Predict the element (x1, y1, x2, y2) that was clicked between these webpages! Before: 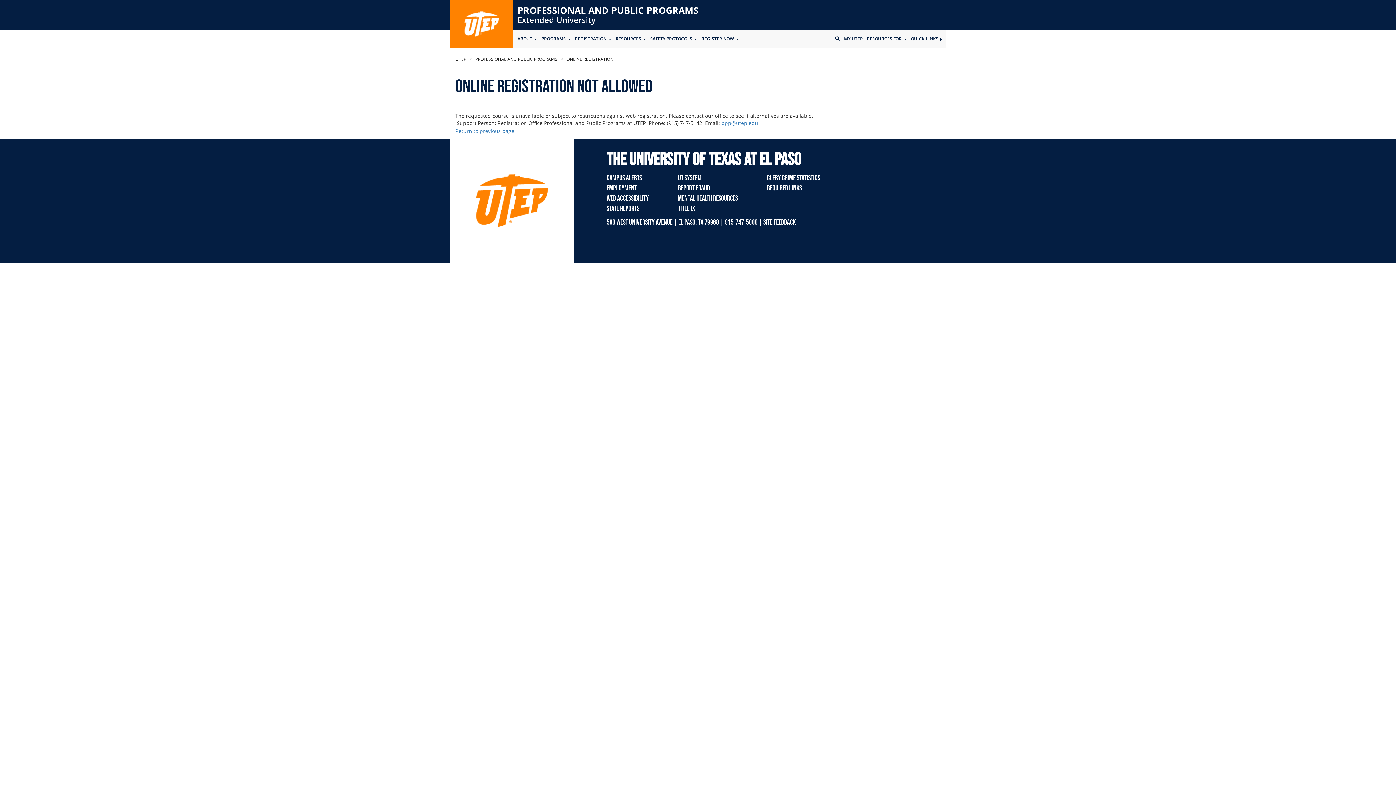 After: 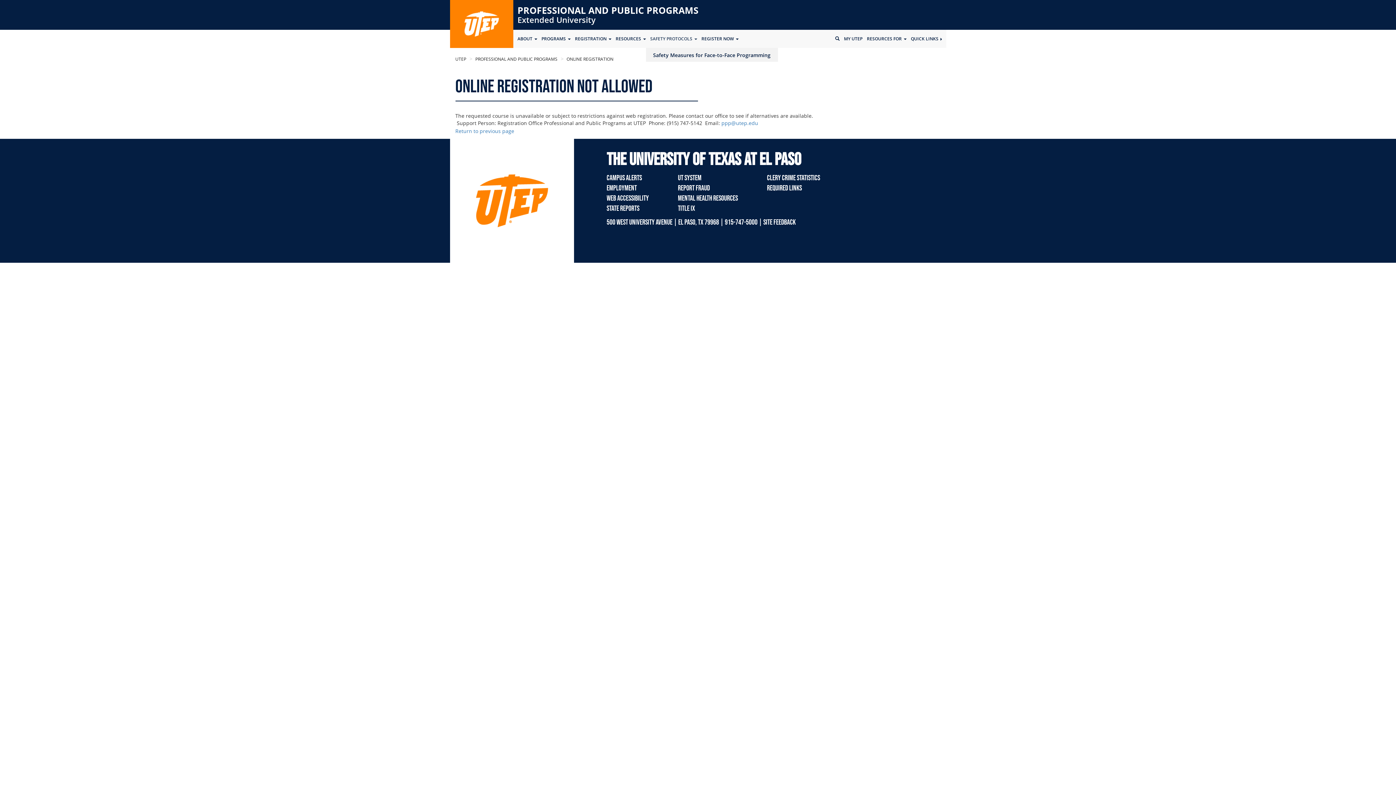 Action: bbox: (646, 29, 697, 48) label: SAFETY PROTOCOLS 